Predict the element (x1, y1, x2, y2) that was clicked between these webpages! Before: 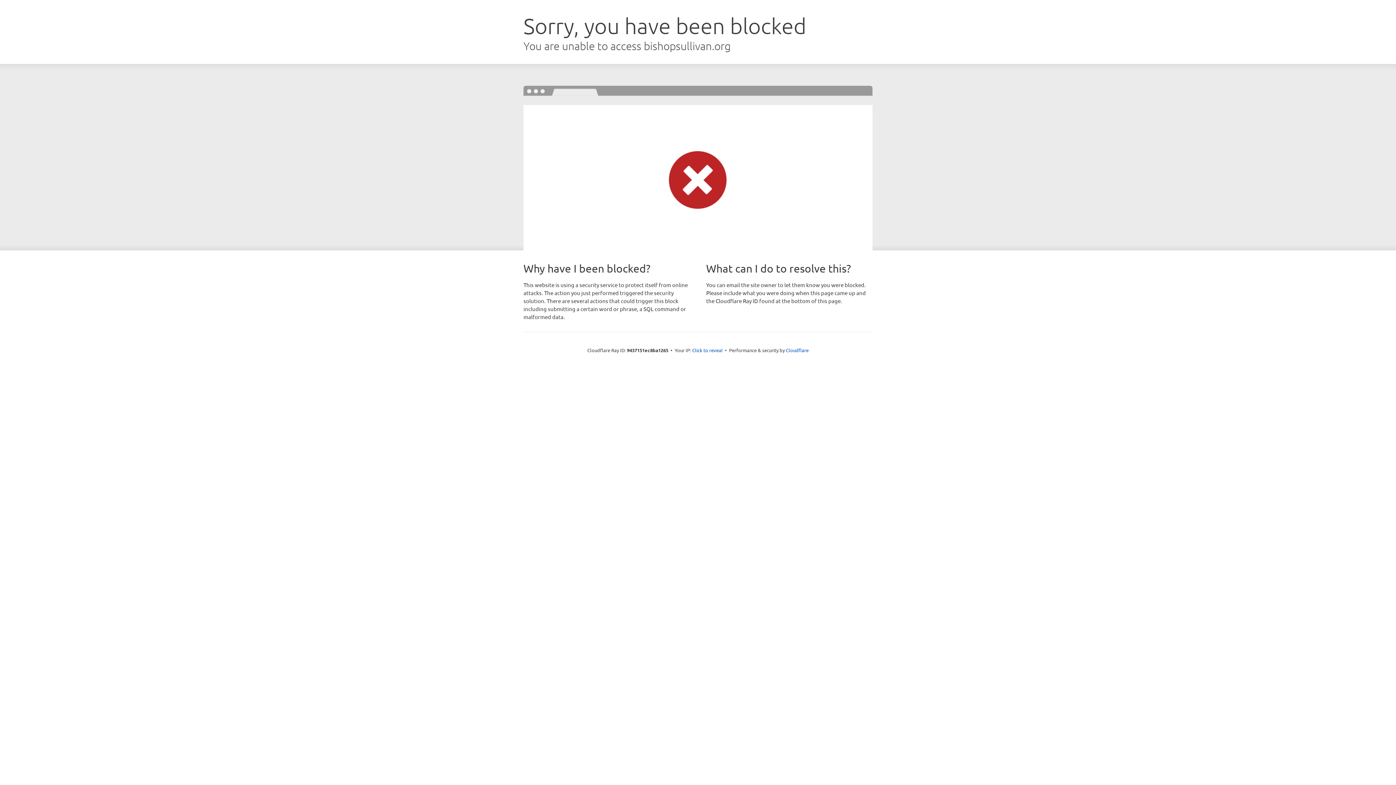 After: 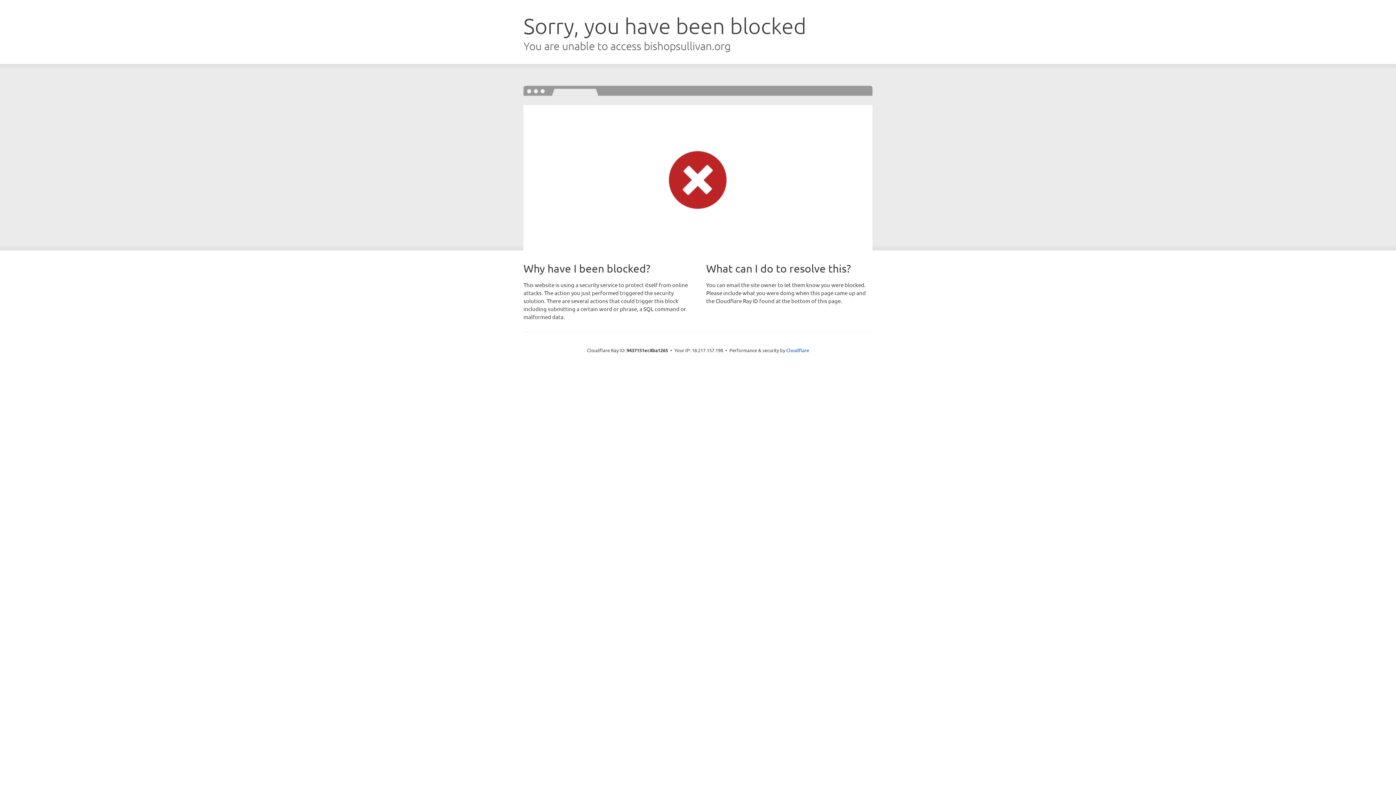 Action: label: Click to reveal bbox: (692, 346, 722, 353)